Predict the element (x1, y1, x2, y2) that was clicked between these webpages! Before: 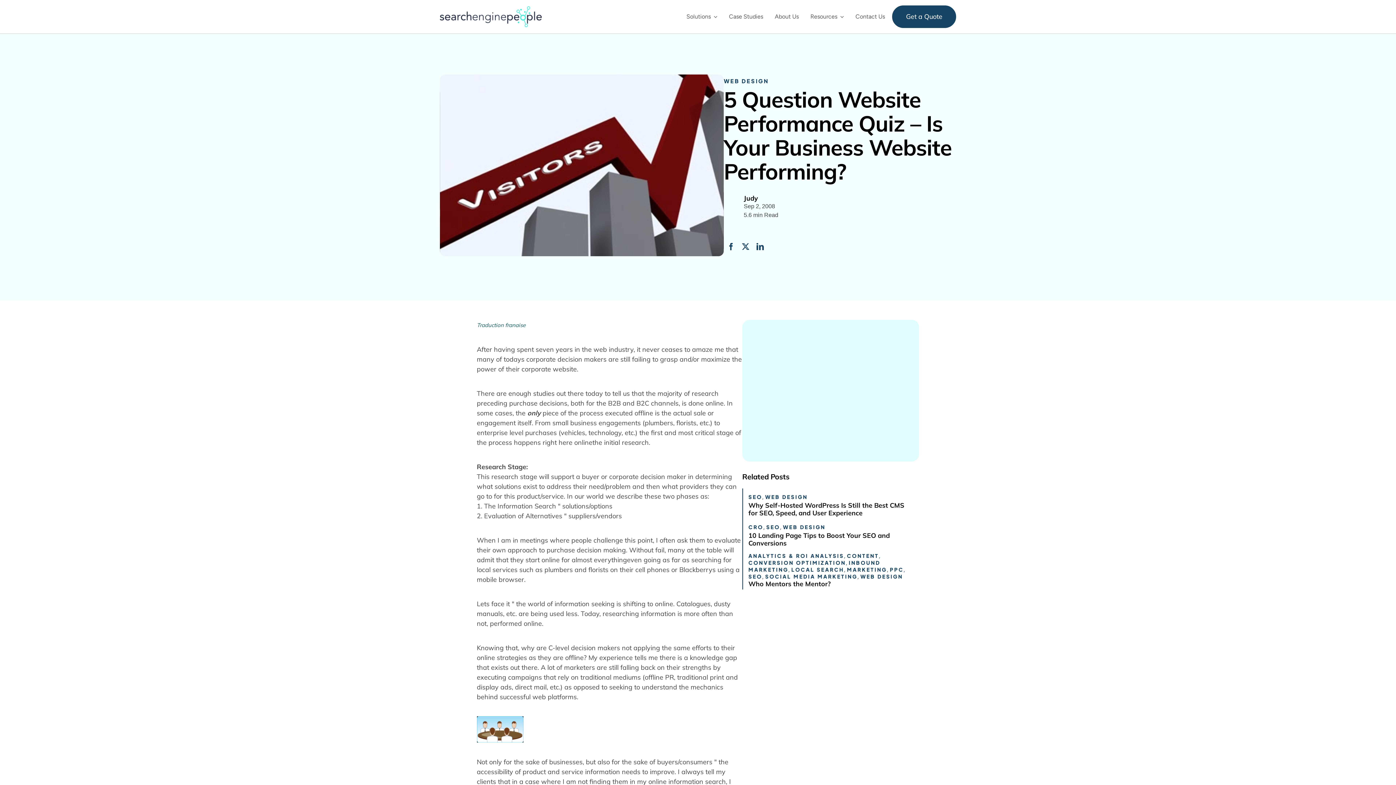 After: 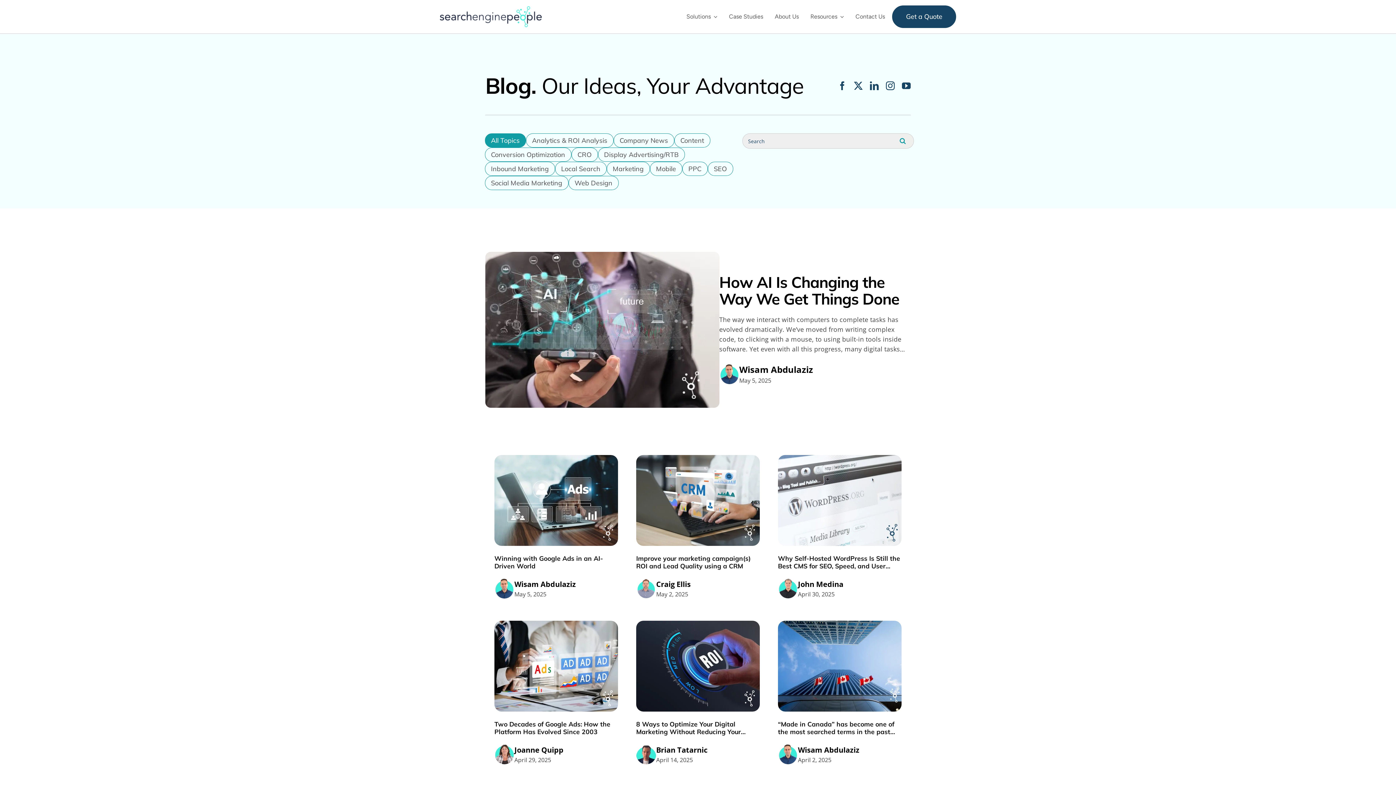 Action: label: LOCAL SEARCH bbox: (791, 566, 844, 573)